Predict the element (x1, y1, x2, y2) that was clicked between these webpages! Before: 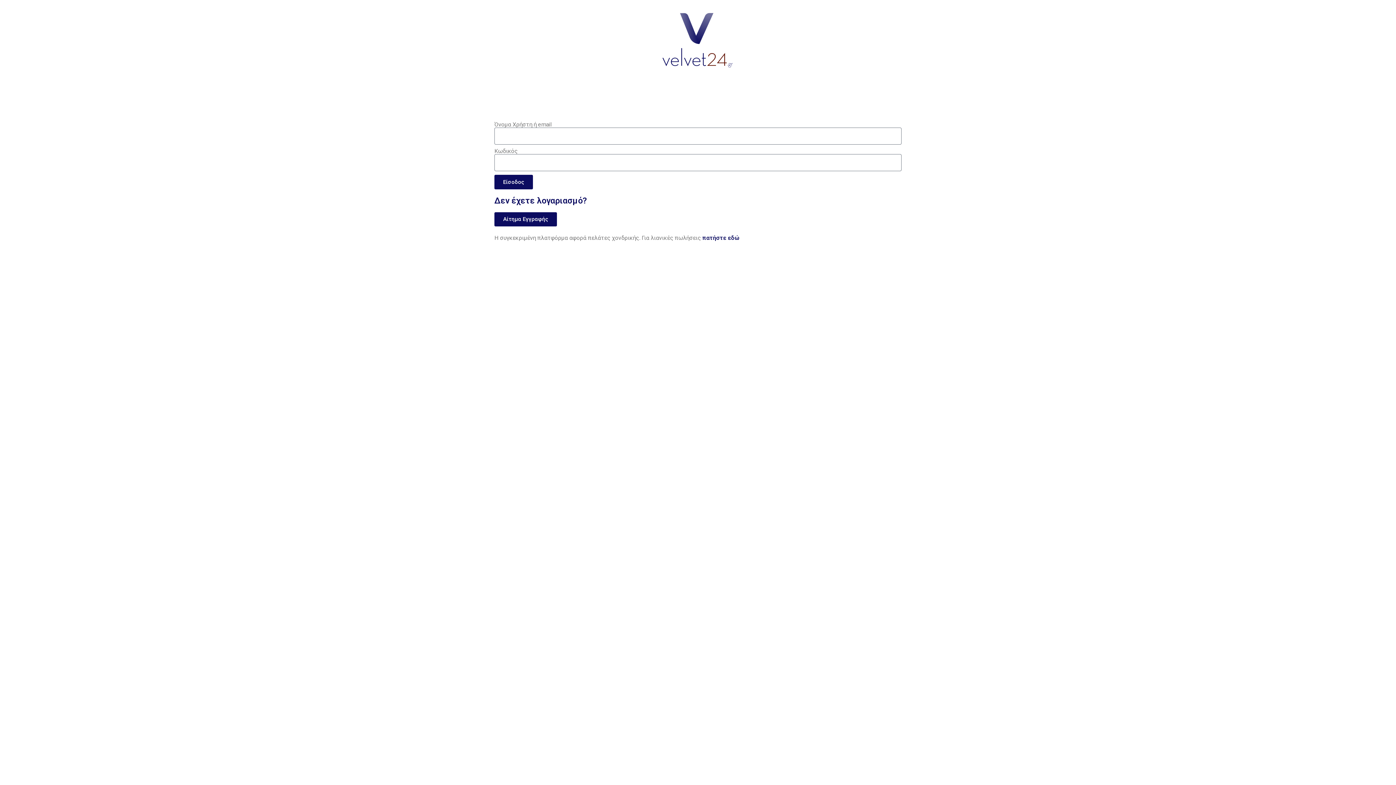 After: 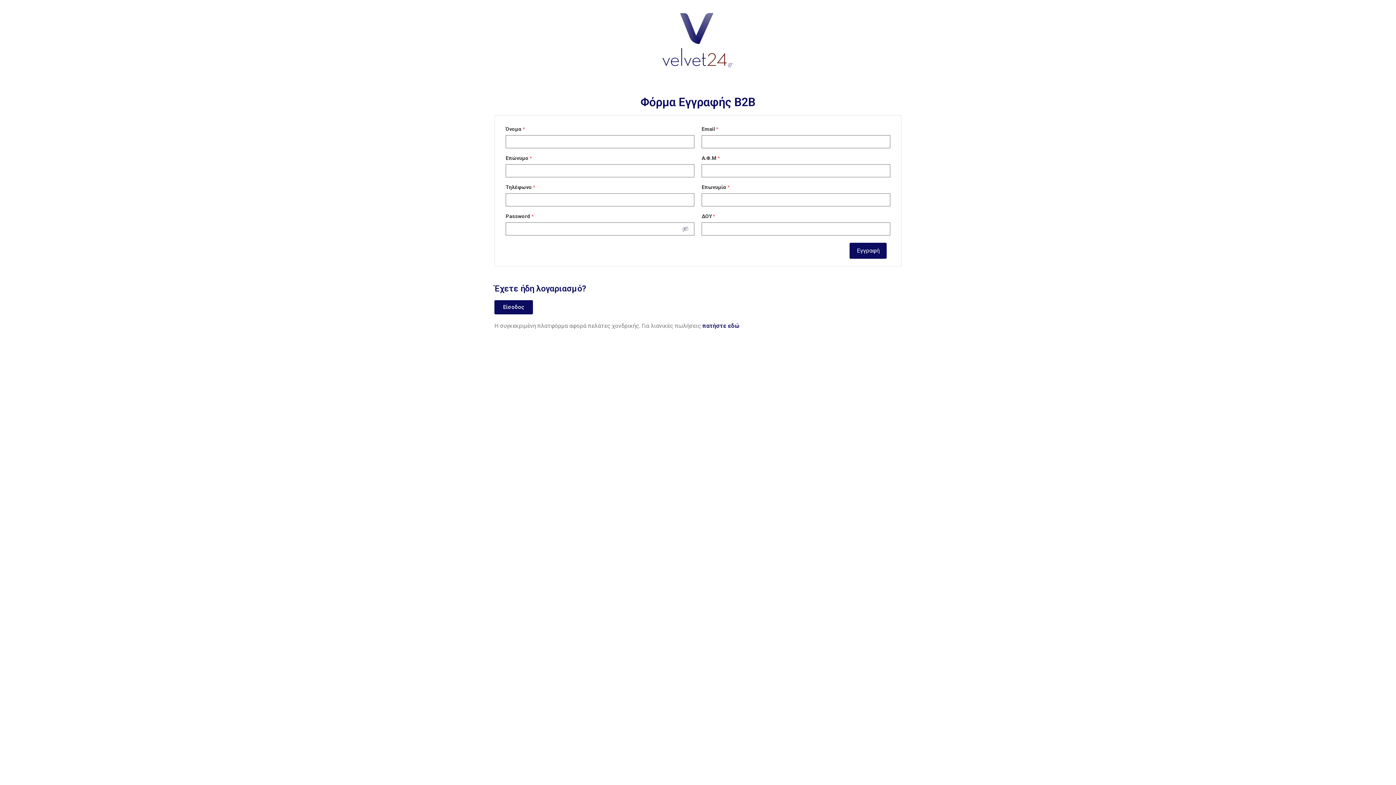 Action: bbox: (494, 212, 557, 226) label: Αίτημα Εγγραφής